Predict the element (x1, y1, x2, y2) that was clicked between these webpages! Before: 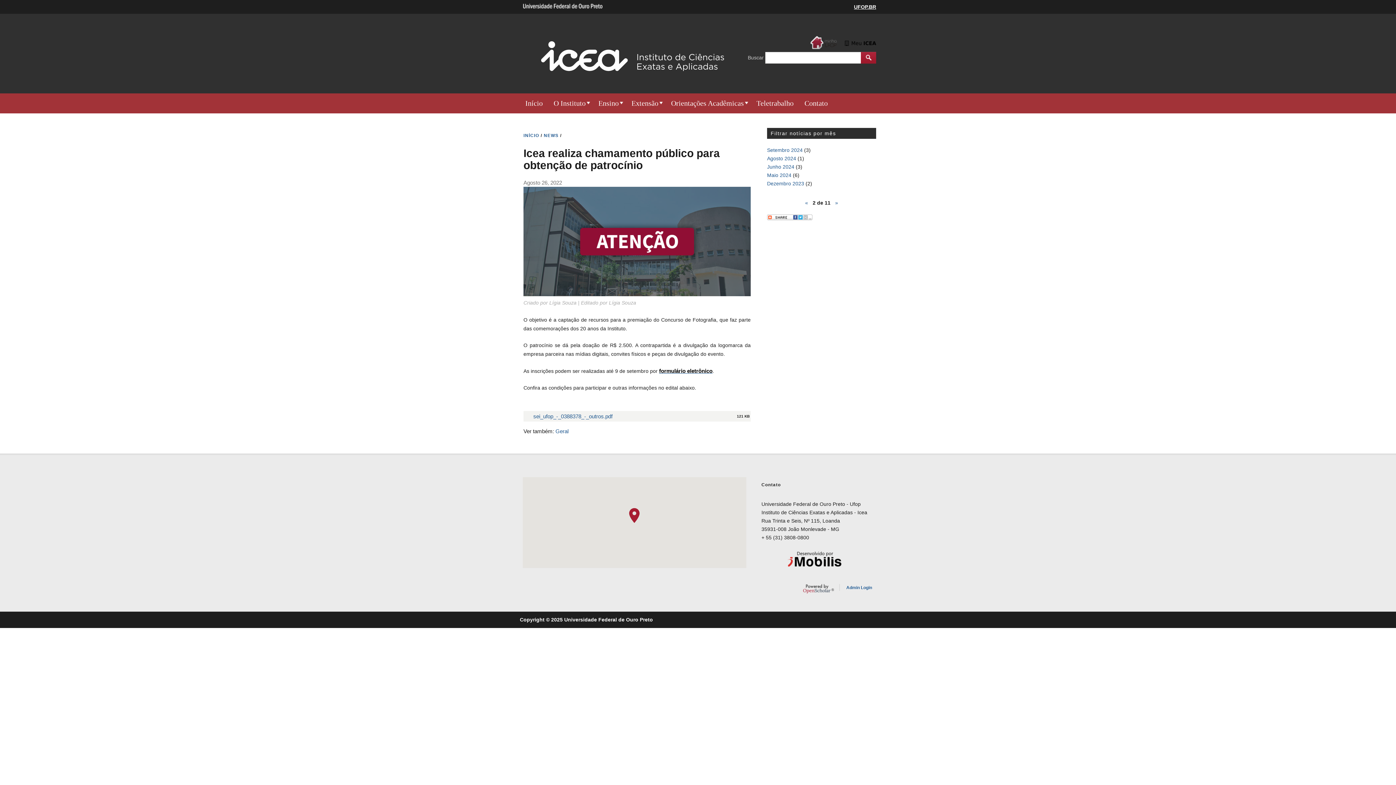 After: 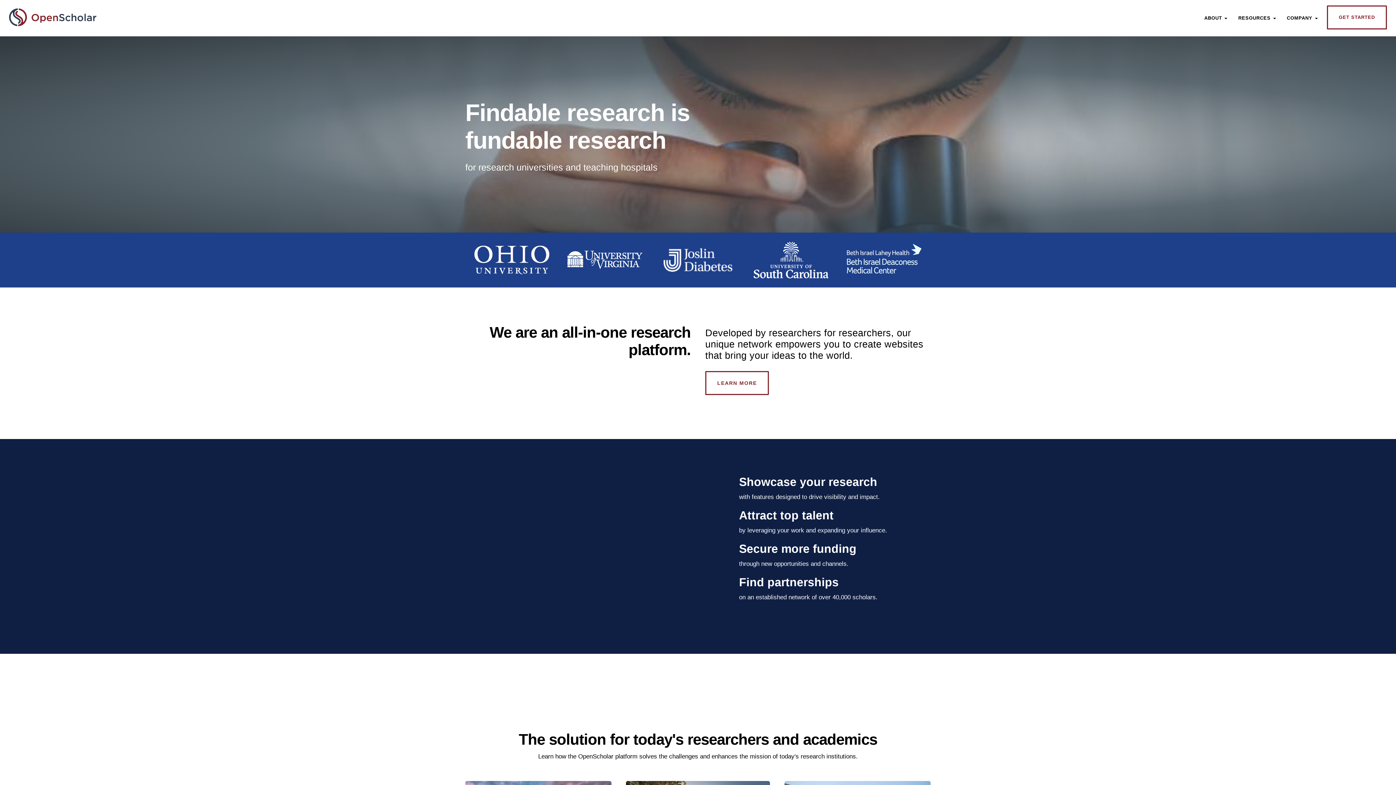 Action: label: OpenScholar bbox: (803, 584, 834, 593)